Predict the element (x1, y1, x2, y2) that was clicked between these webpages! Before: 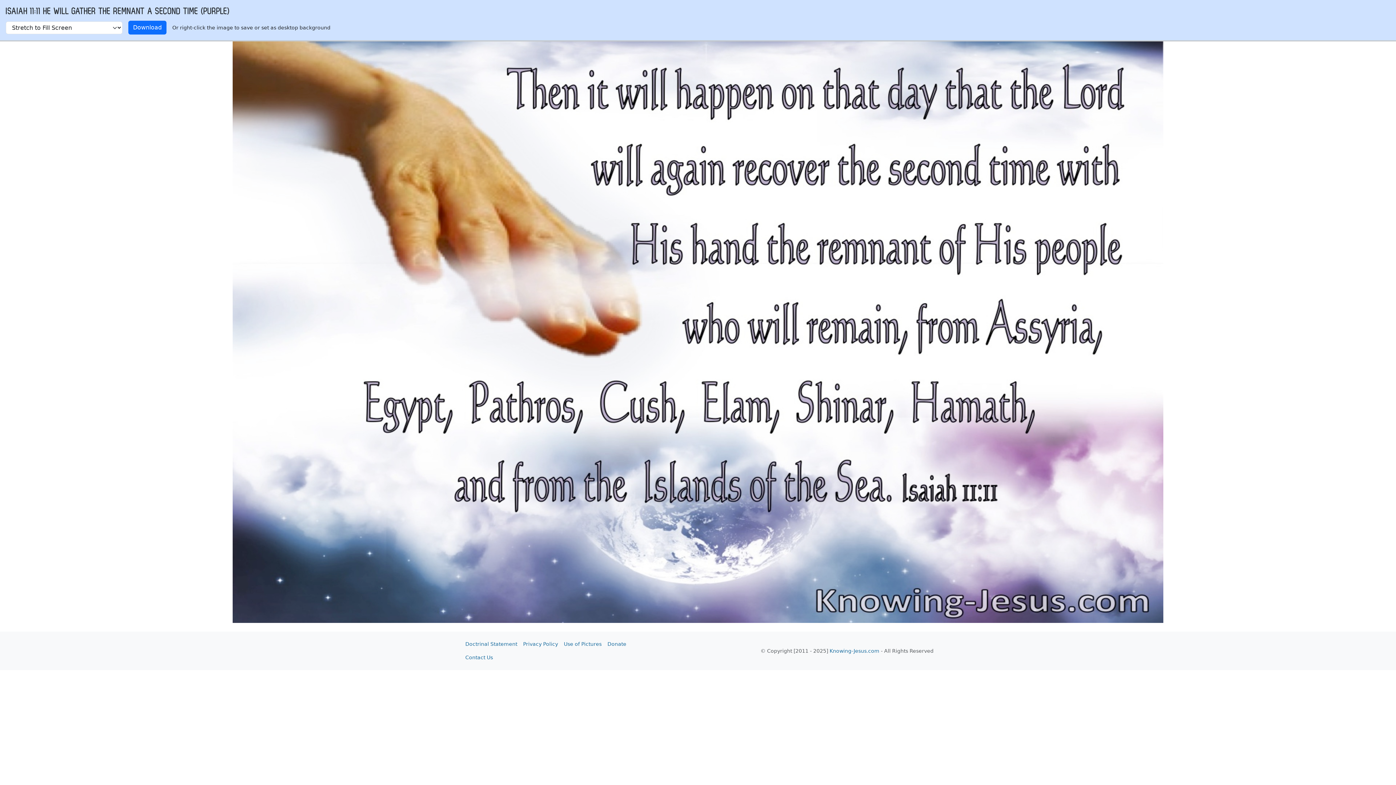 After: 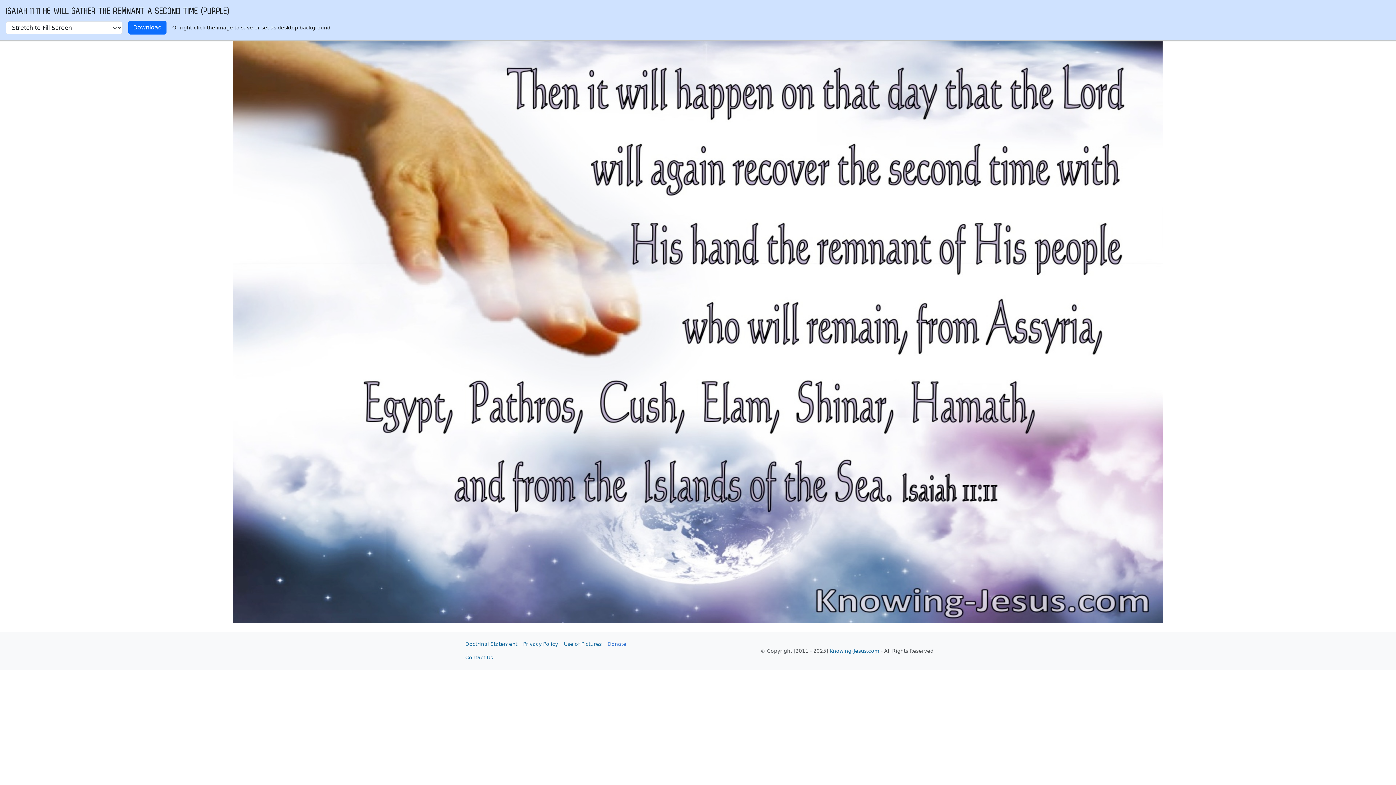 Action: label: Donate bbox: (604, 637, 629, 651)